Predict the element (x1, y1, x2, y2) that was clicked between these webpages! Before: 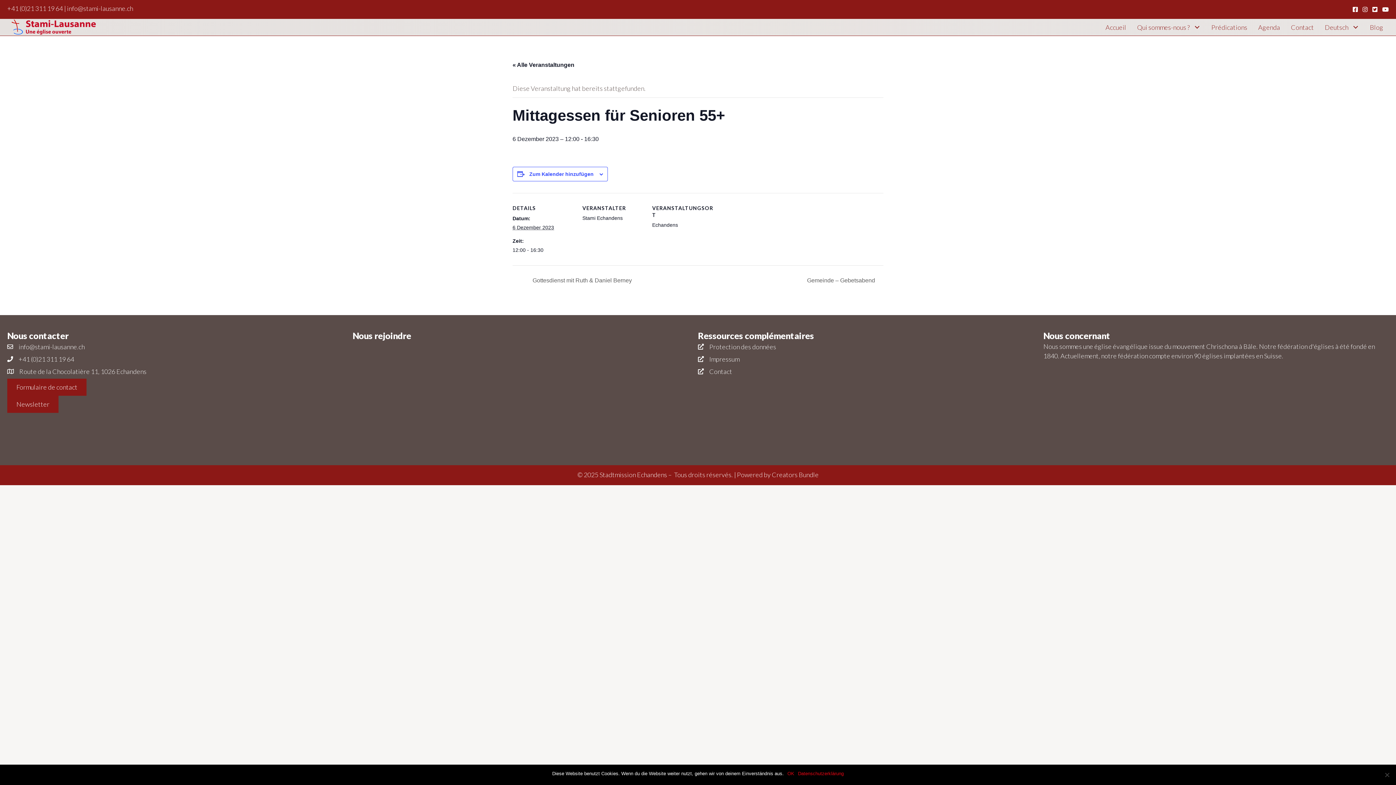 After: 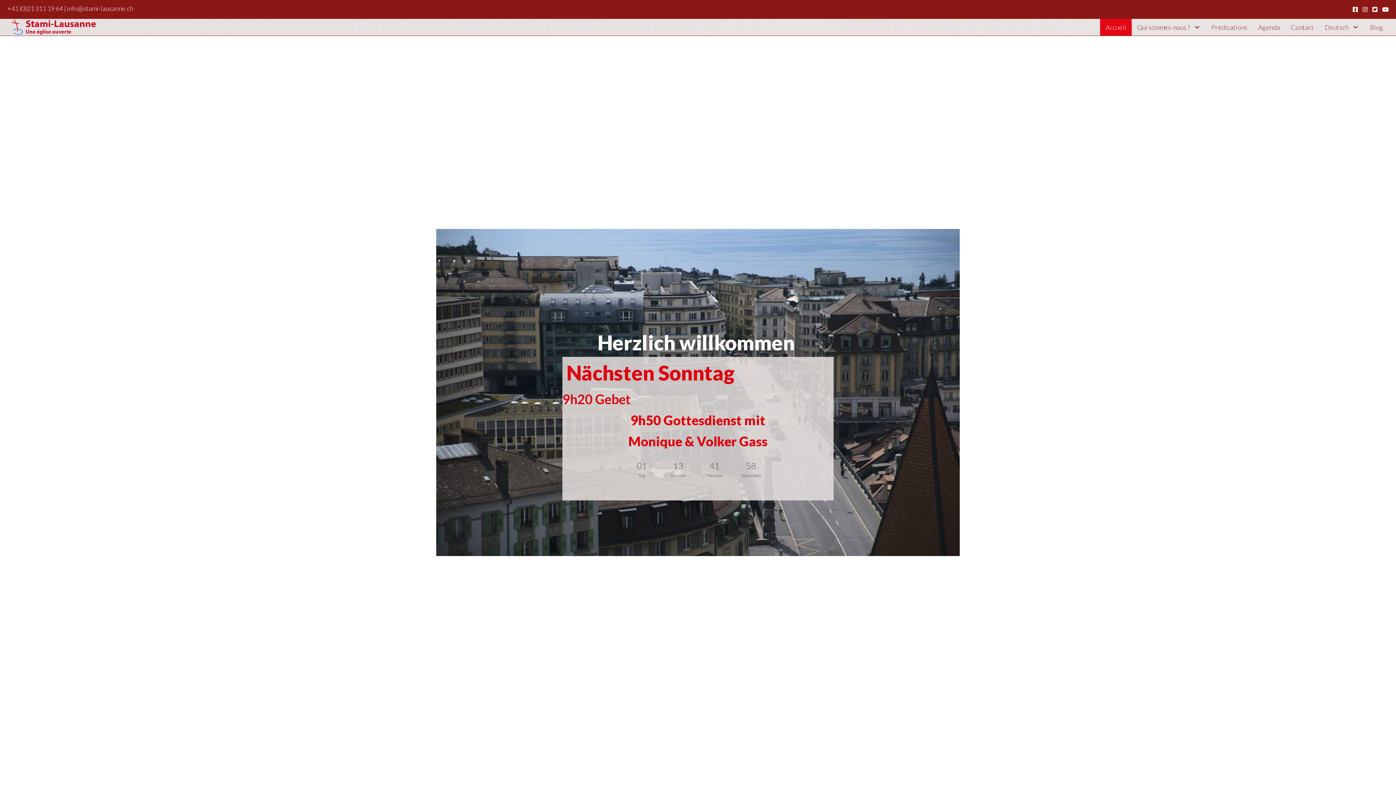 Action: label: Accueil bbox: (1100, 18, 1132, 35)